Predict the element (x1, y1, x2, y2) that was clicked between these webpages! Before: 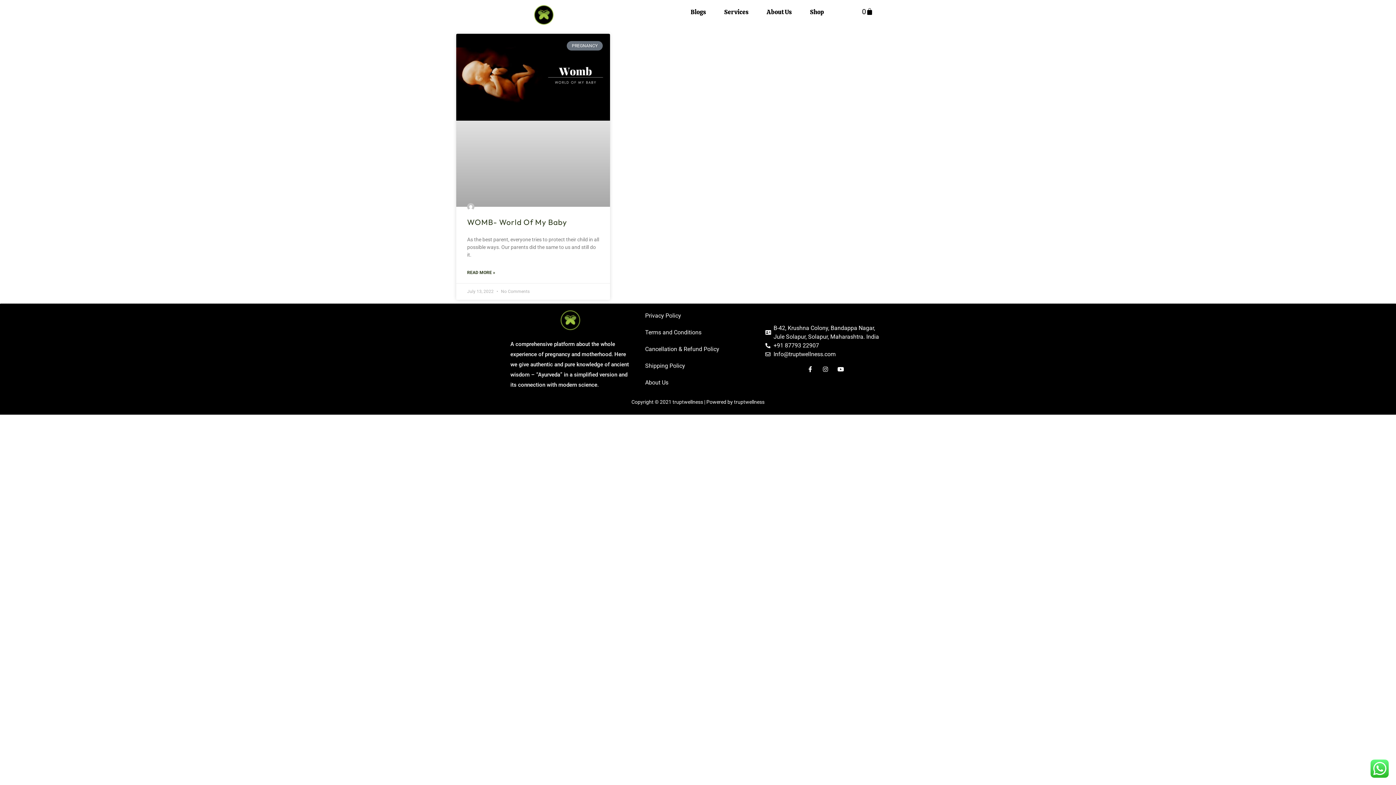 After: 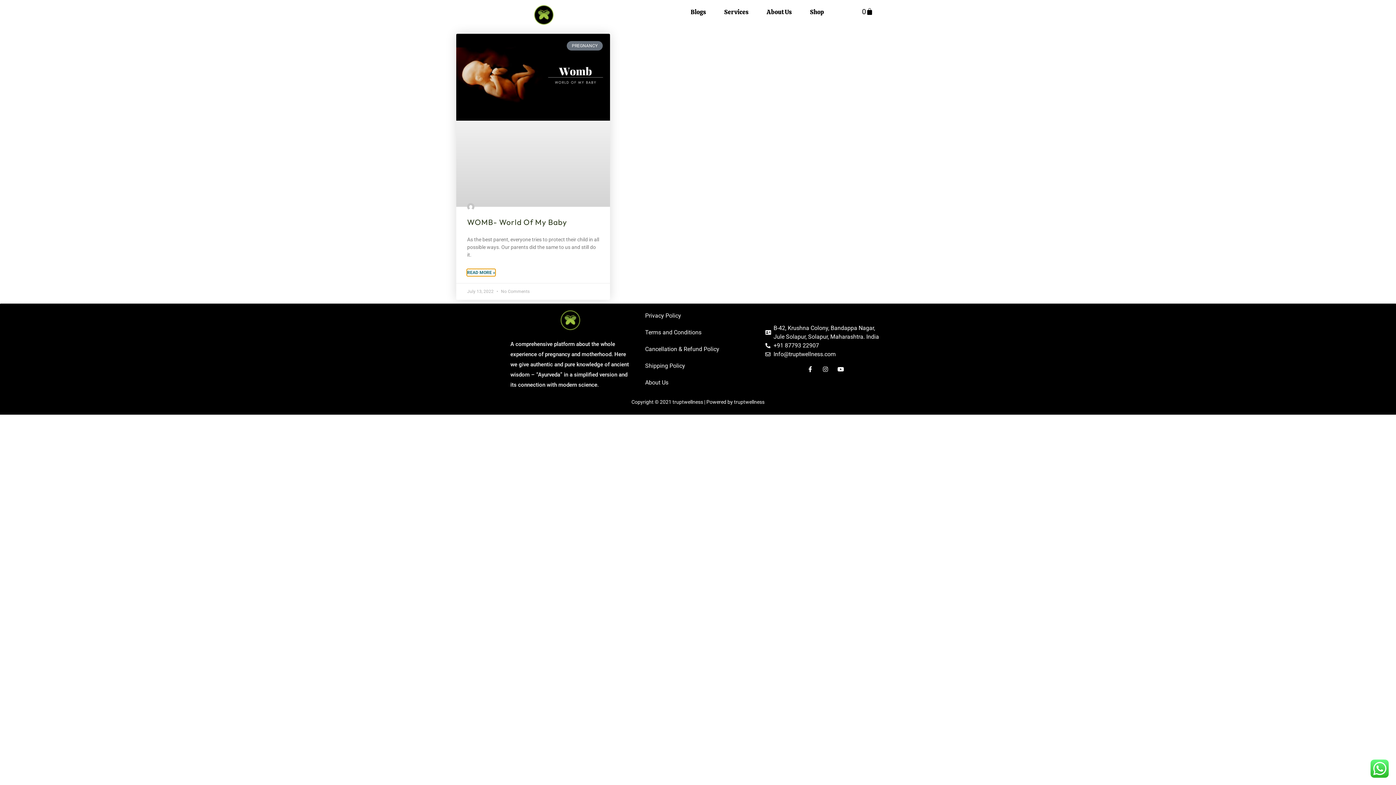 Action: bbox: (467, 269, 495, 276) label: Read more about WOMB- World Of My Baby